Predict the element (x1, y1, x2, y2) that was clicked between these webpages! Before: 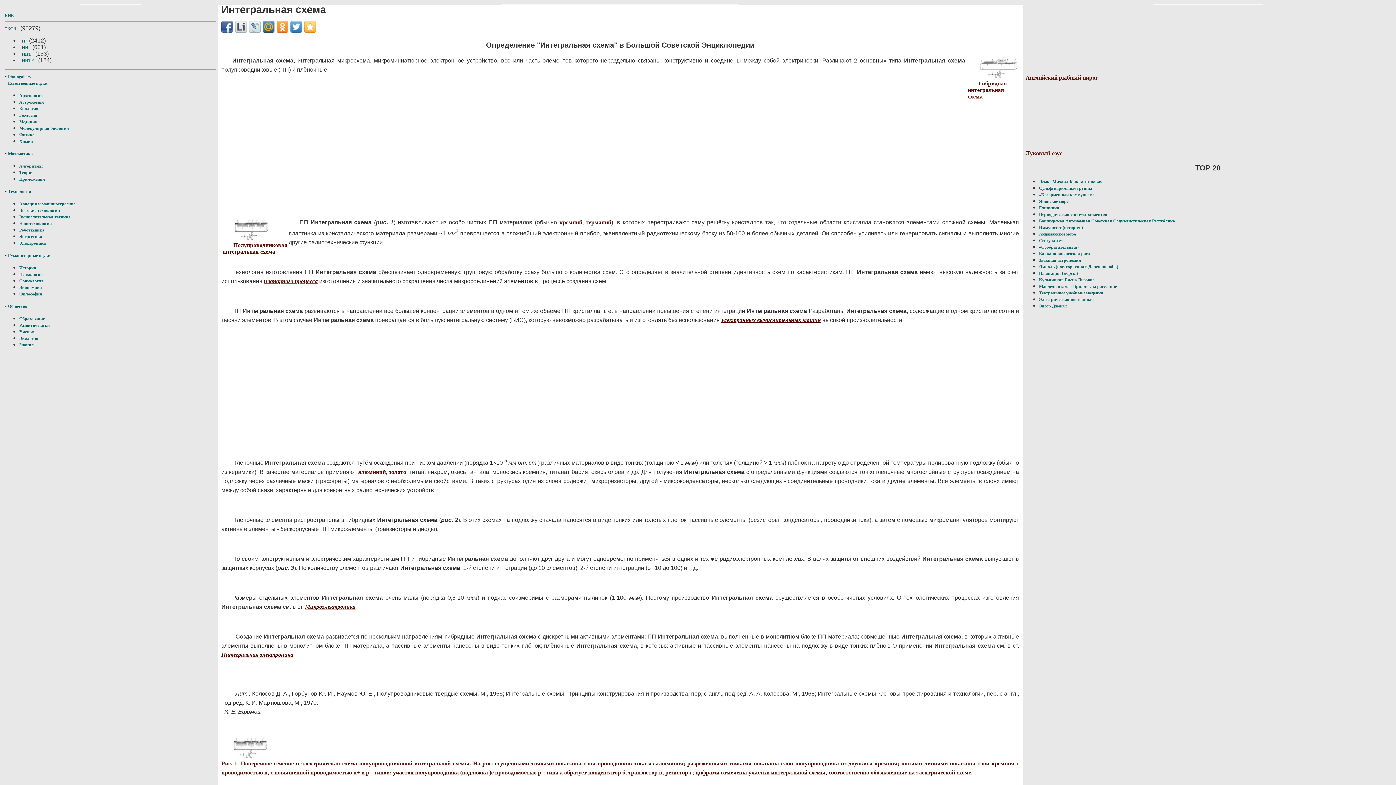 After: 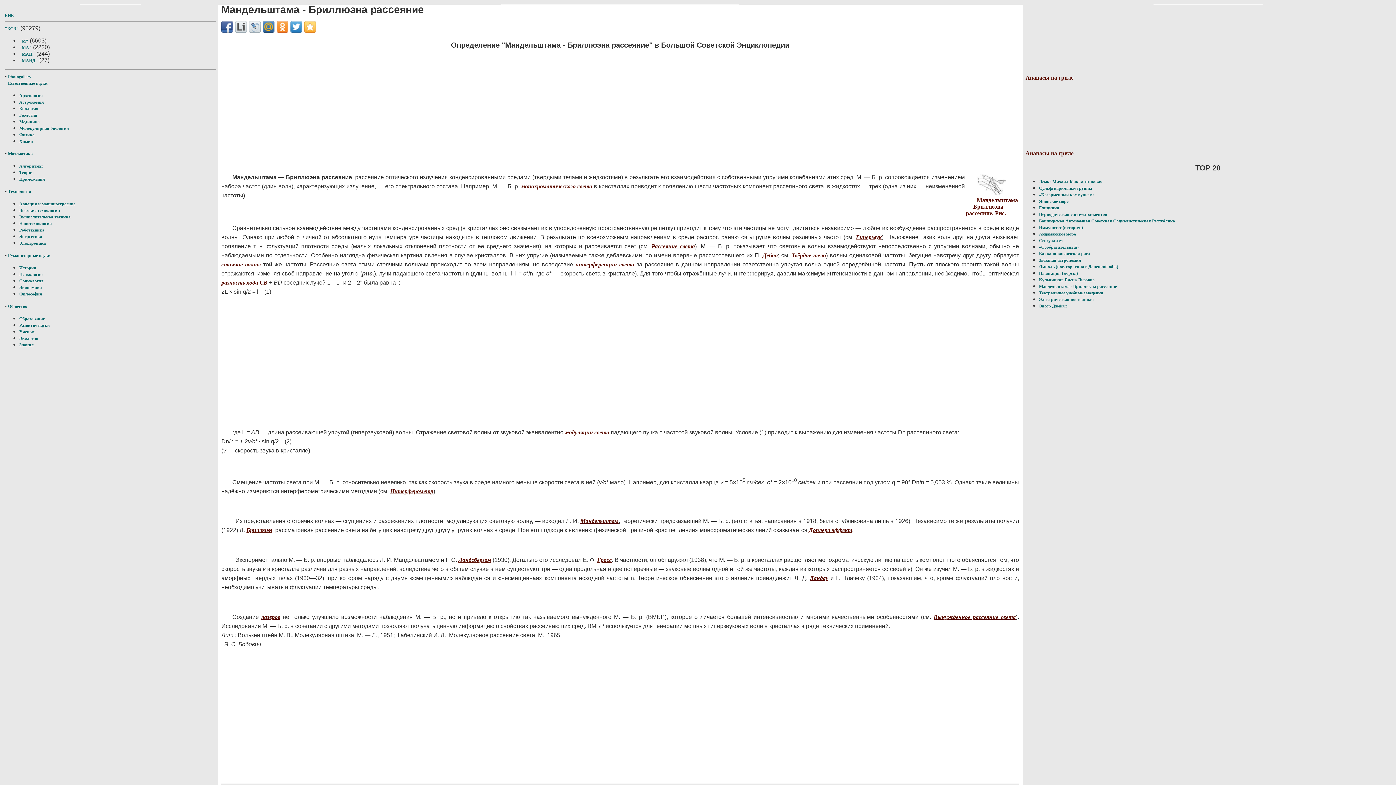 Action: label: Мандельштама - Бриллюэна рассеяние bbox: (1039, 284, 1117, 289)